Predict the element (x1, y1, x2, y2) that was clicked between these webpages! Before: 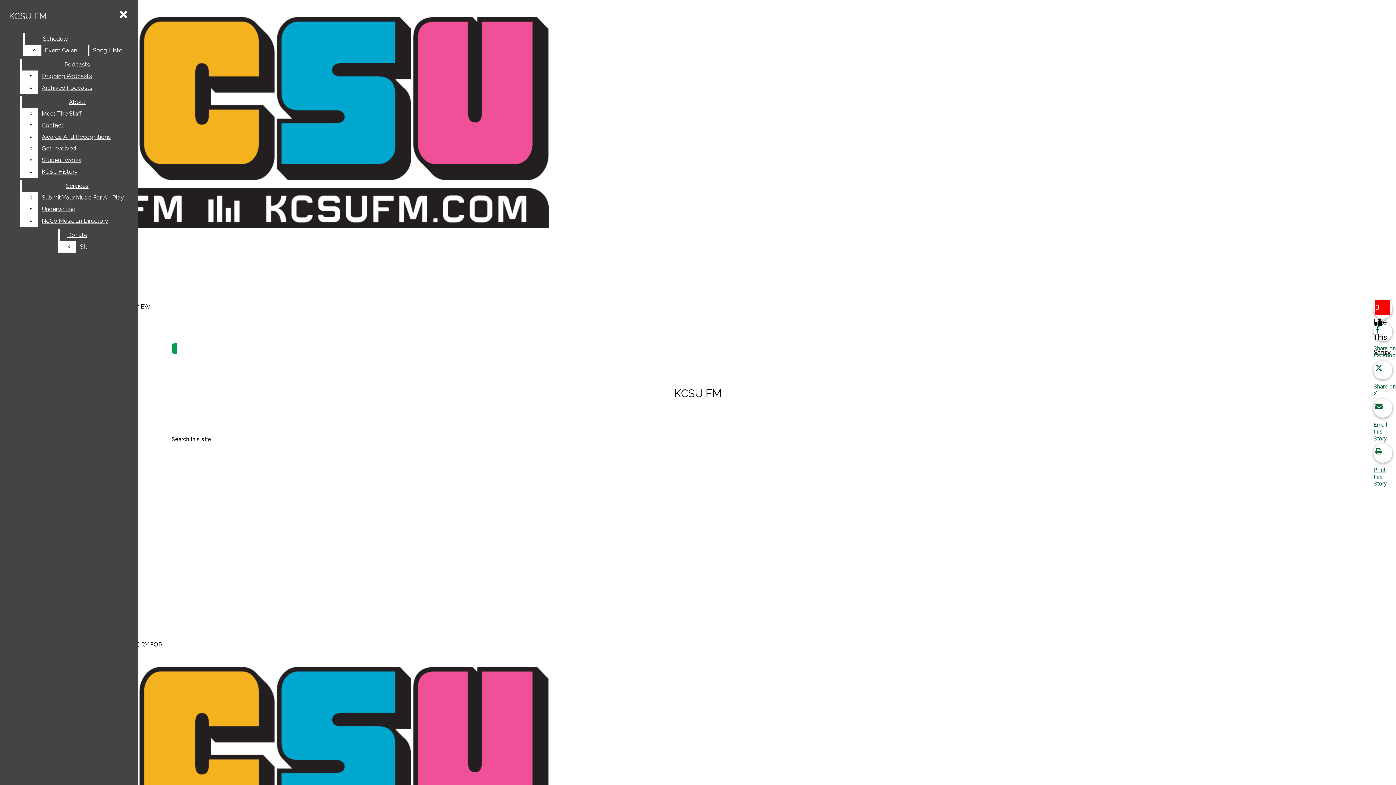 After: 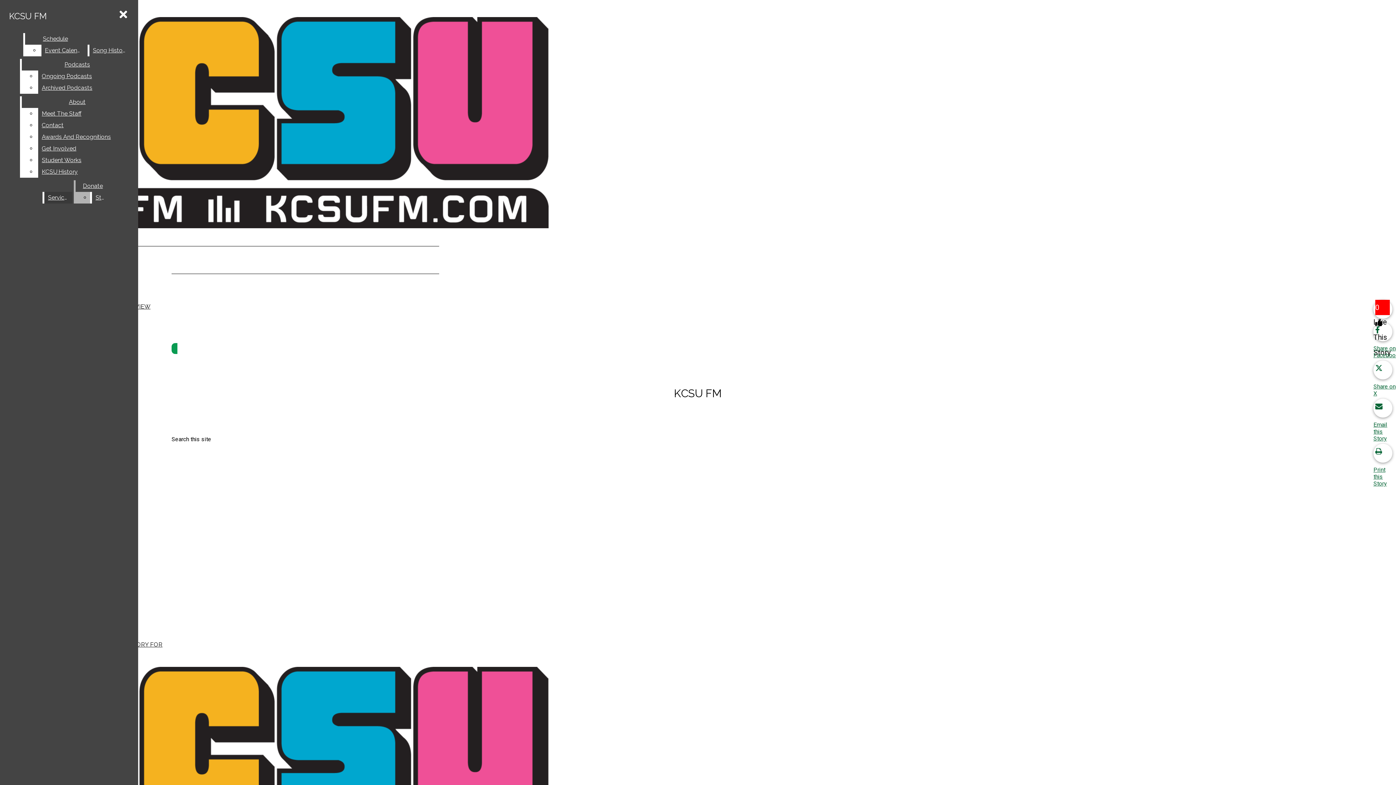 Action: bbox: (21, 180, 132, 192) label: Services